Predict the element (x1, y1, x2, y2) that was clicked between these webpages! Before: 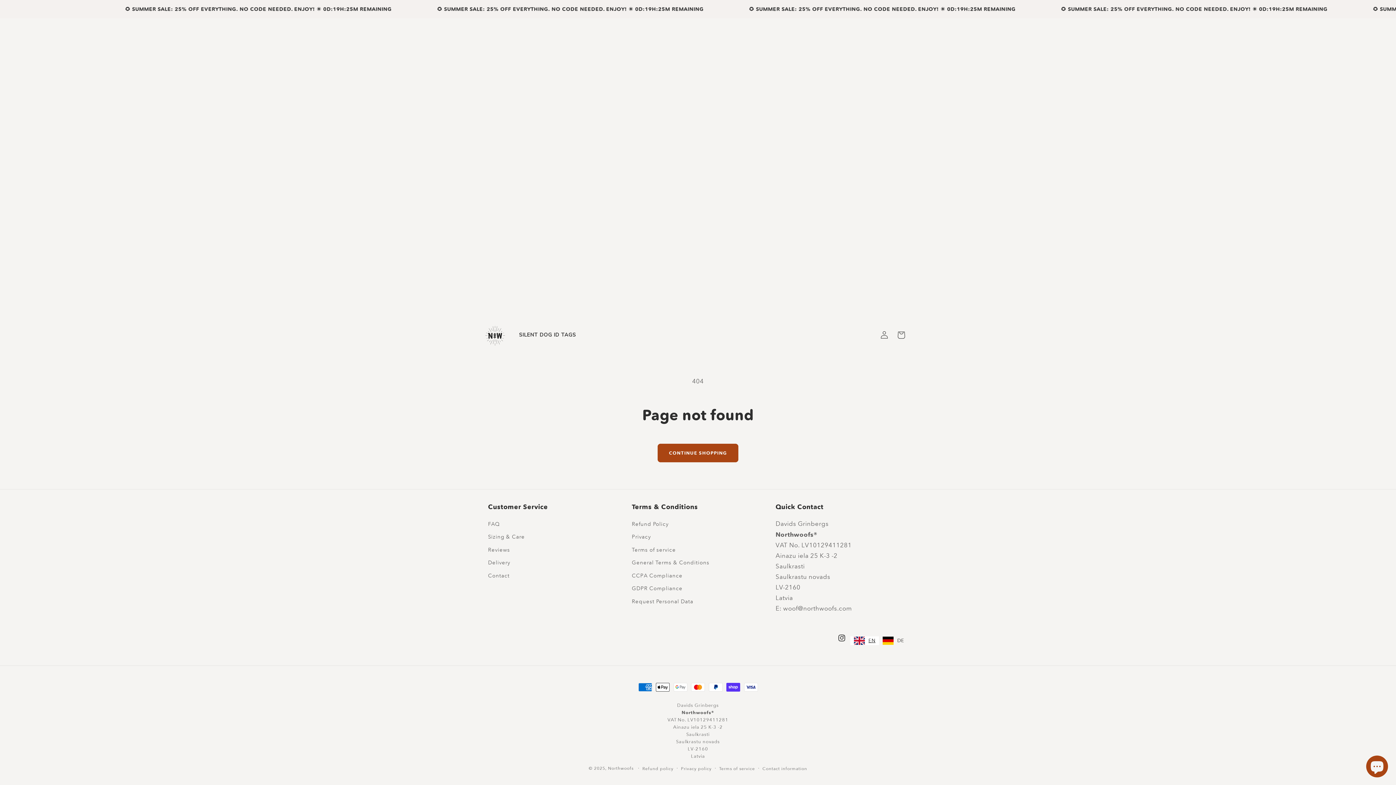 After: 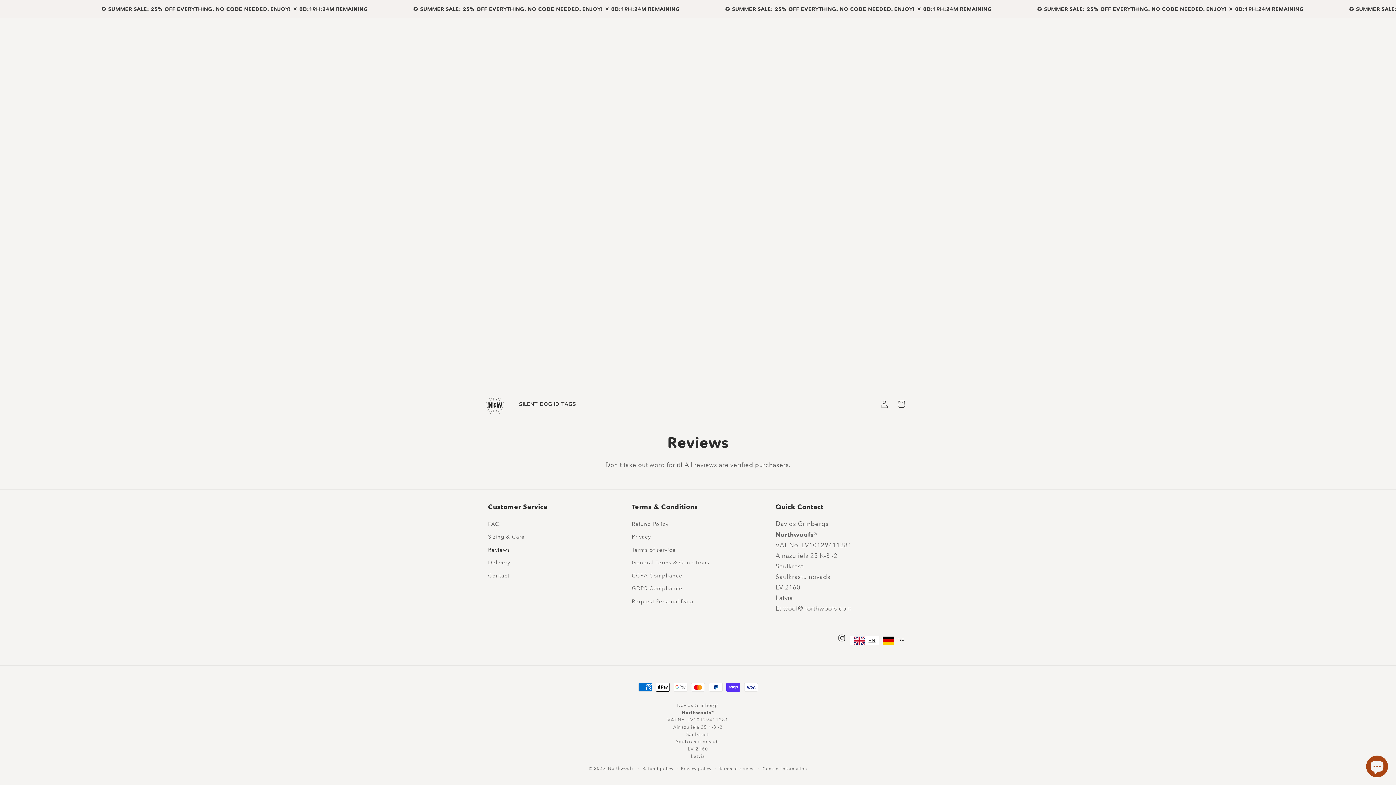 Action: label: Reviews bbox: (488, 543, 510, 556)